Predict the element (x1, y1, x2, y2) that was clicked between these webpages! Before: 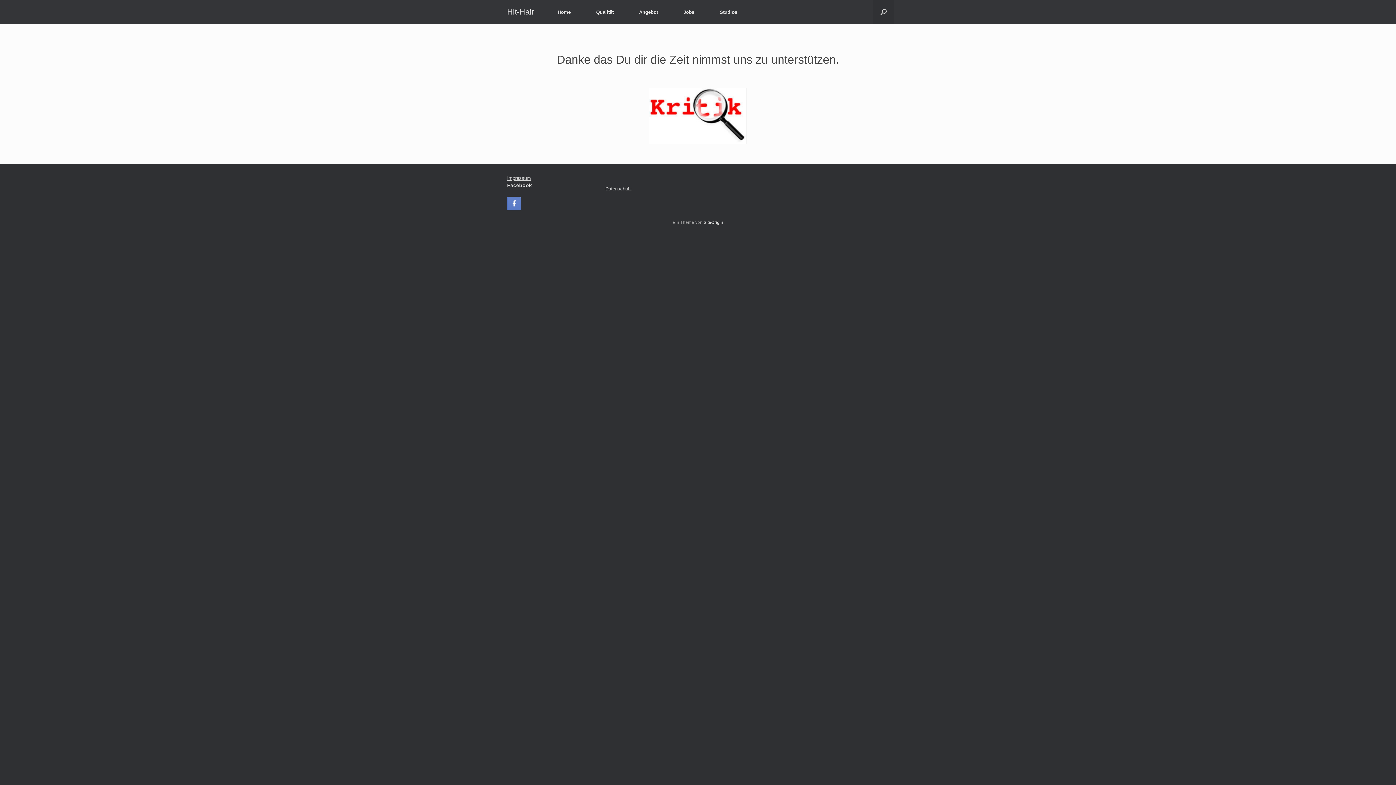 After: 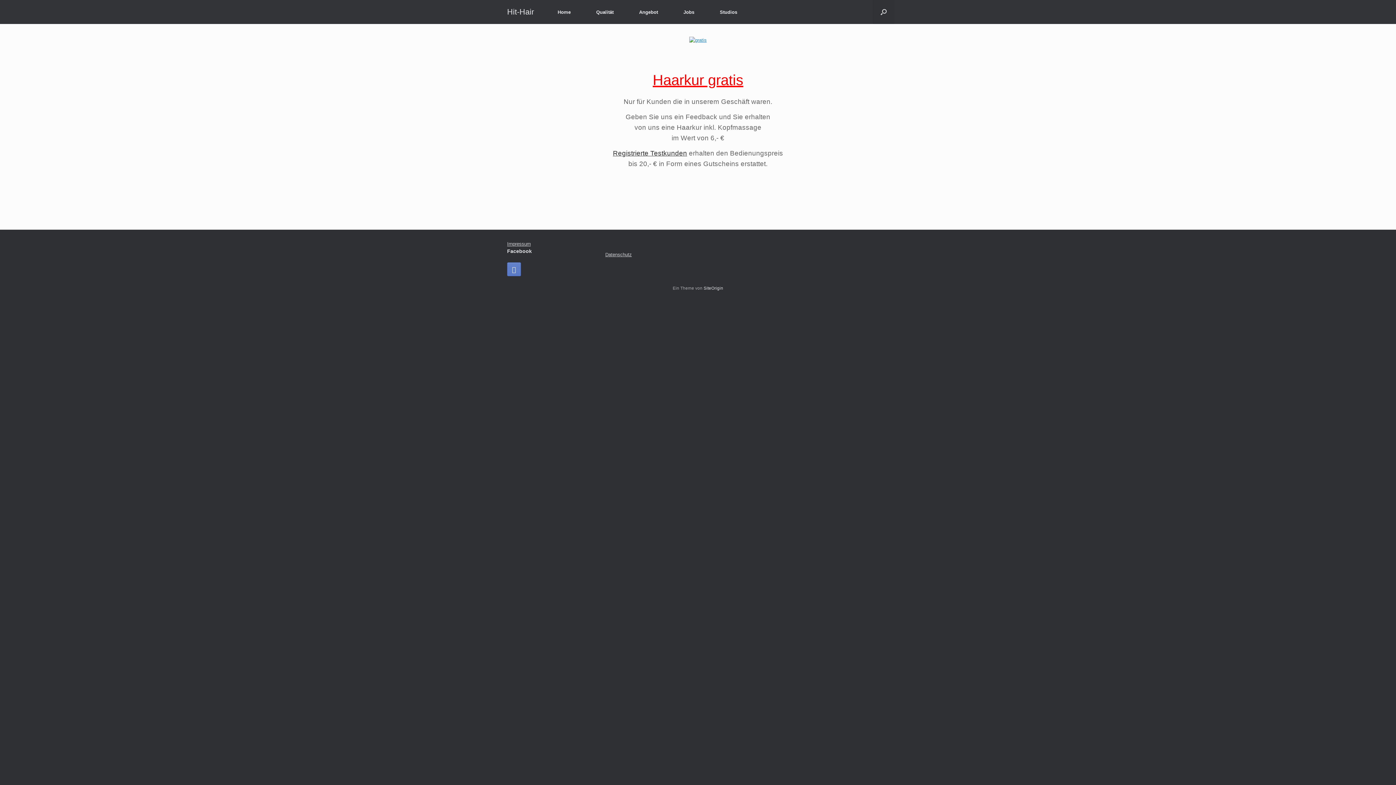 Action: bbox: (583, 2, 626, 21) label: Qualität